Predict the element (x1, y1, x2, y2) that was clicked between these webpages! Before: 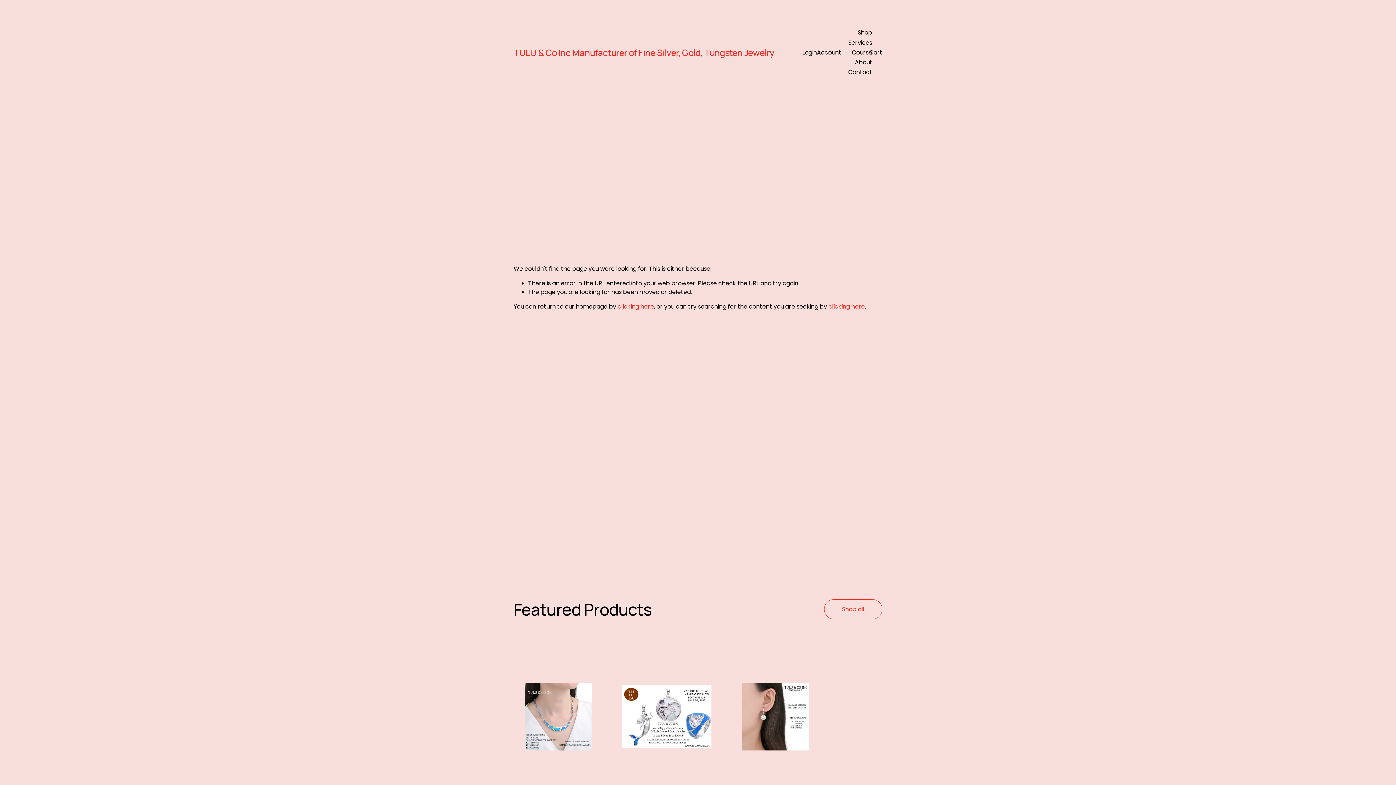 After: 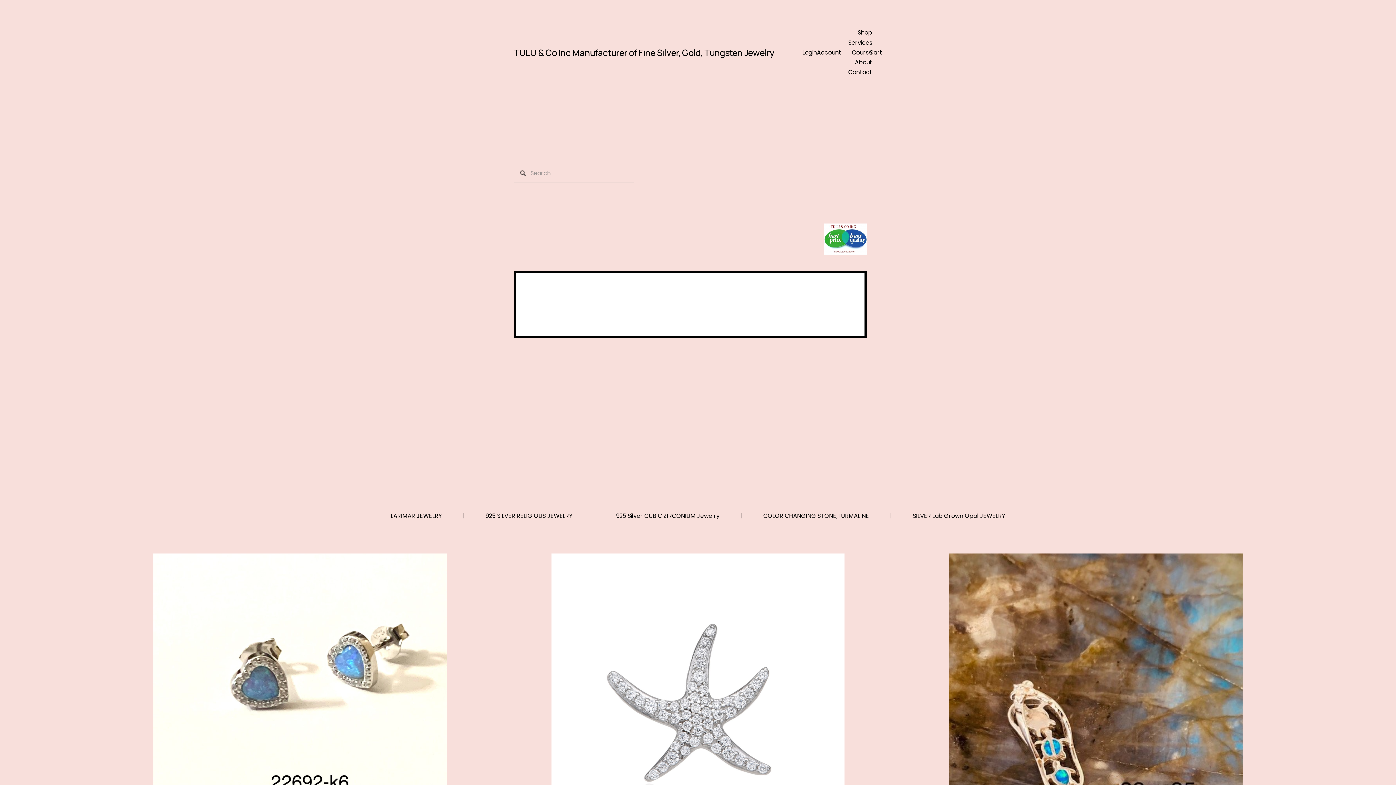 Action: bbox: (824, 599, 882, 619) label: Shop all